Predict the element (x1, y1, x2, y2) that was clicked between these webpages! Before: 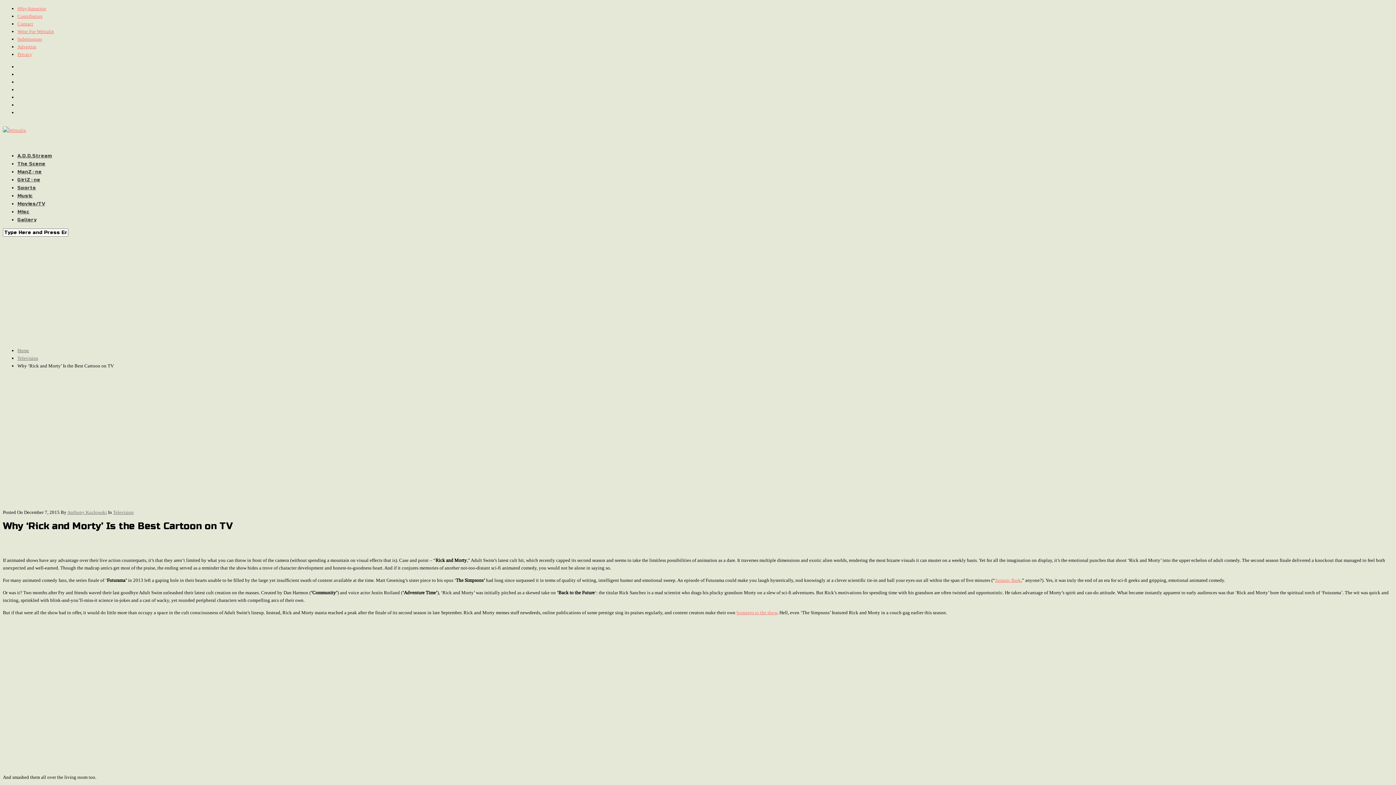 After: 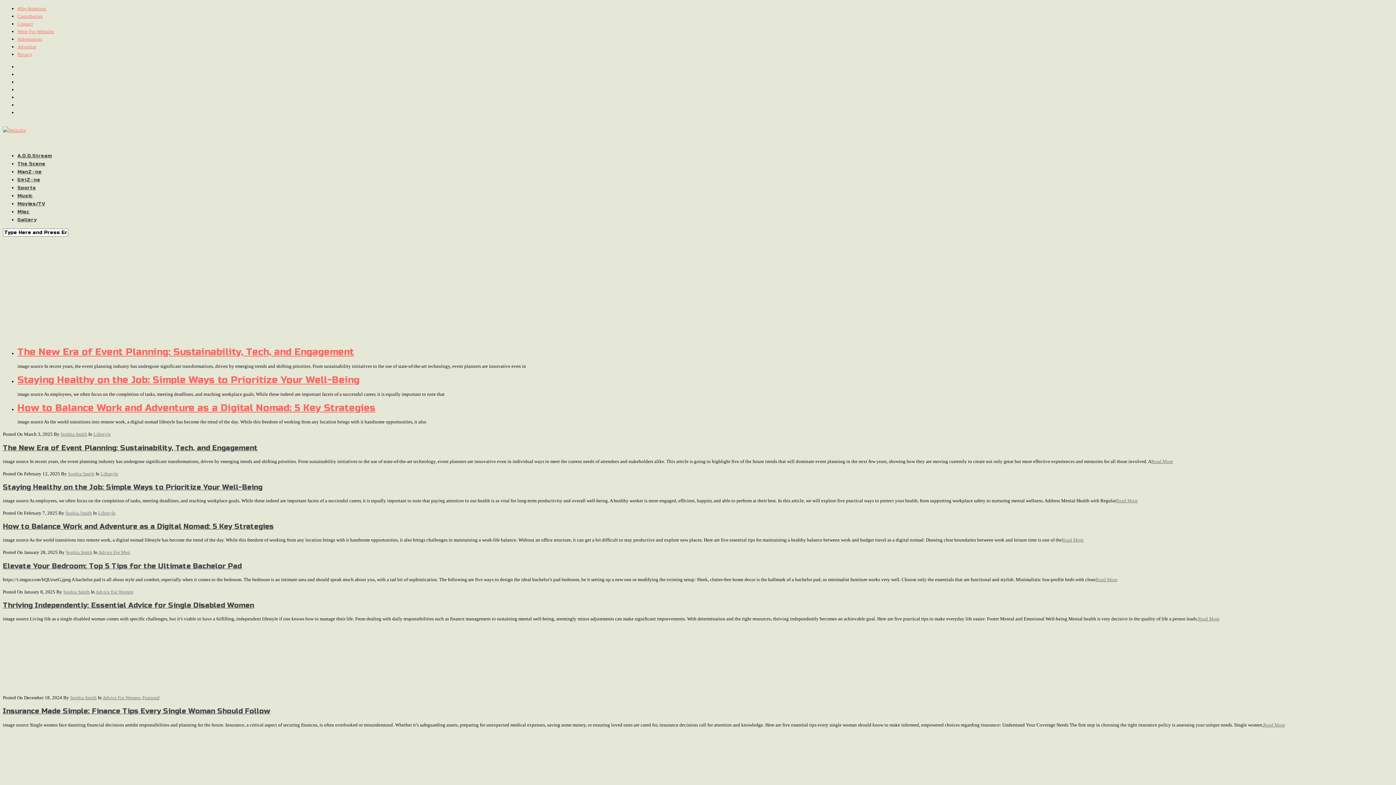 Action: label: A.D.D.Stream bbox: (17, 153, 52, 158)